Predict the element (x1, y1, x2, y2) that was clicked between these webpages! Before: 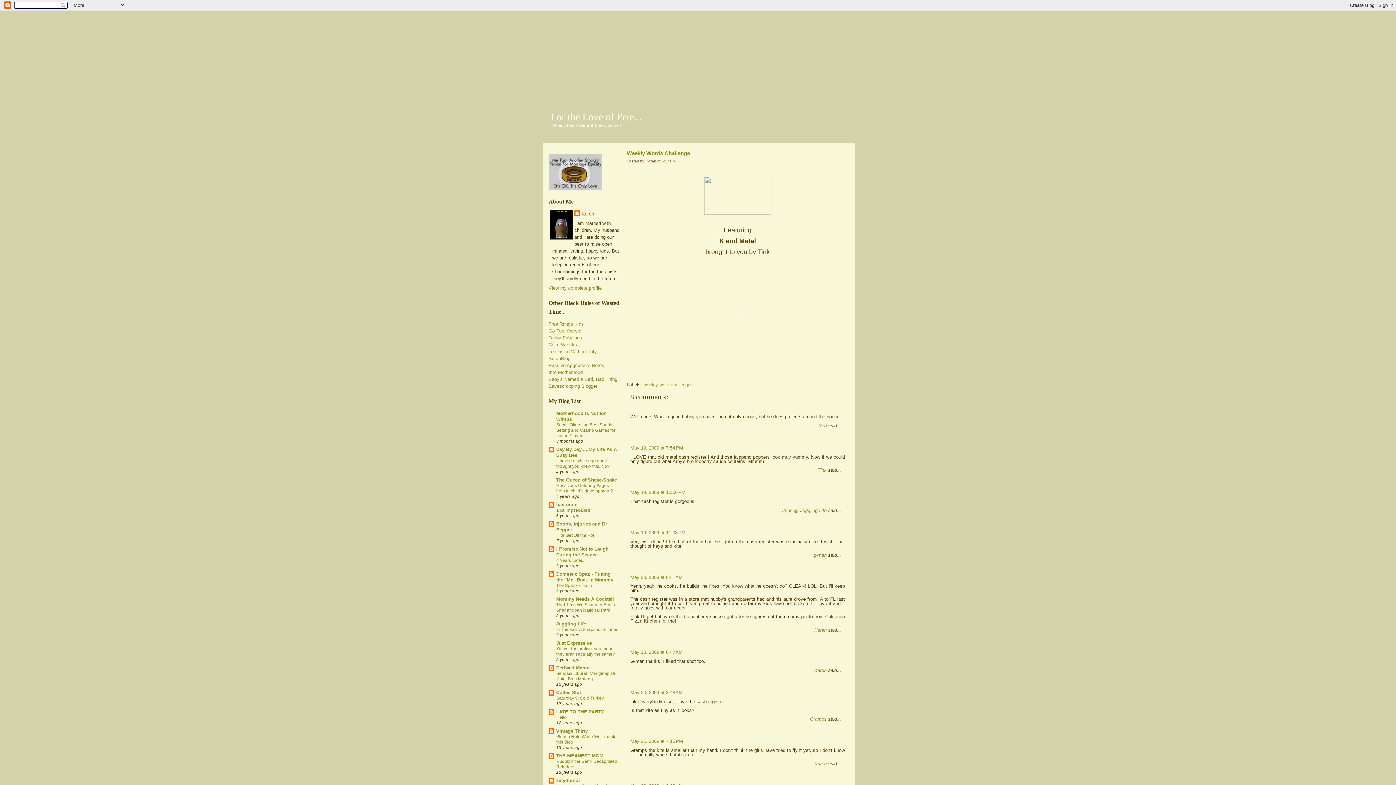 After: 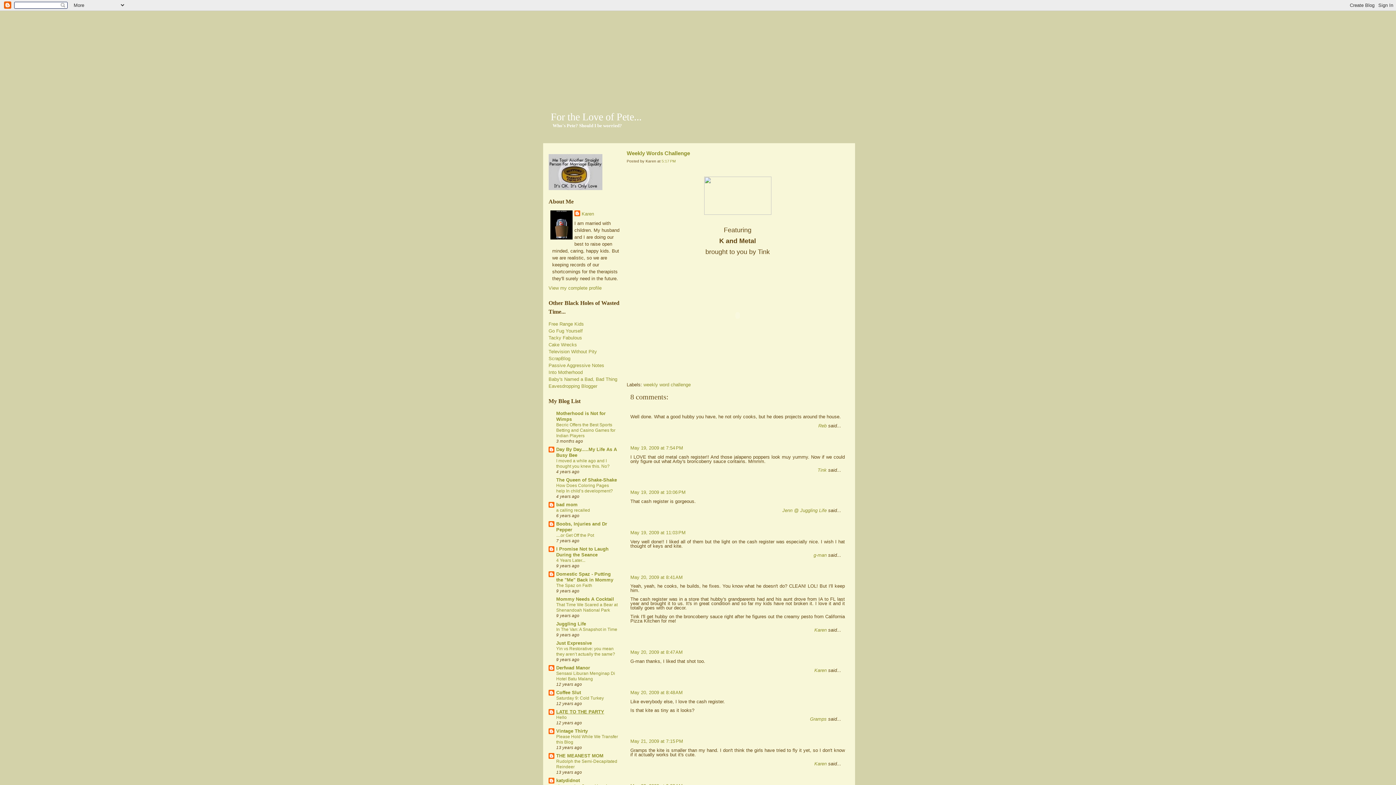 Action: bbox: (556, 709, 604, 714) label: LATE TO THE PARTY